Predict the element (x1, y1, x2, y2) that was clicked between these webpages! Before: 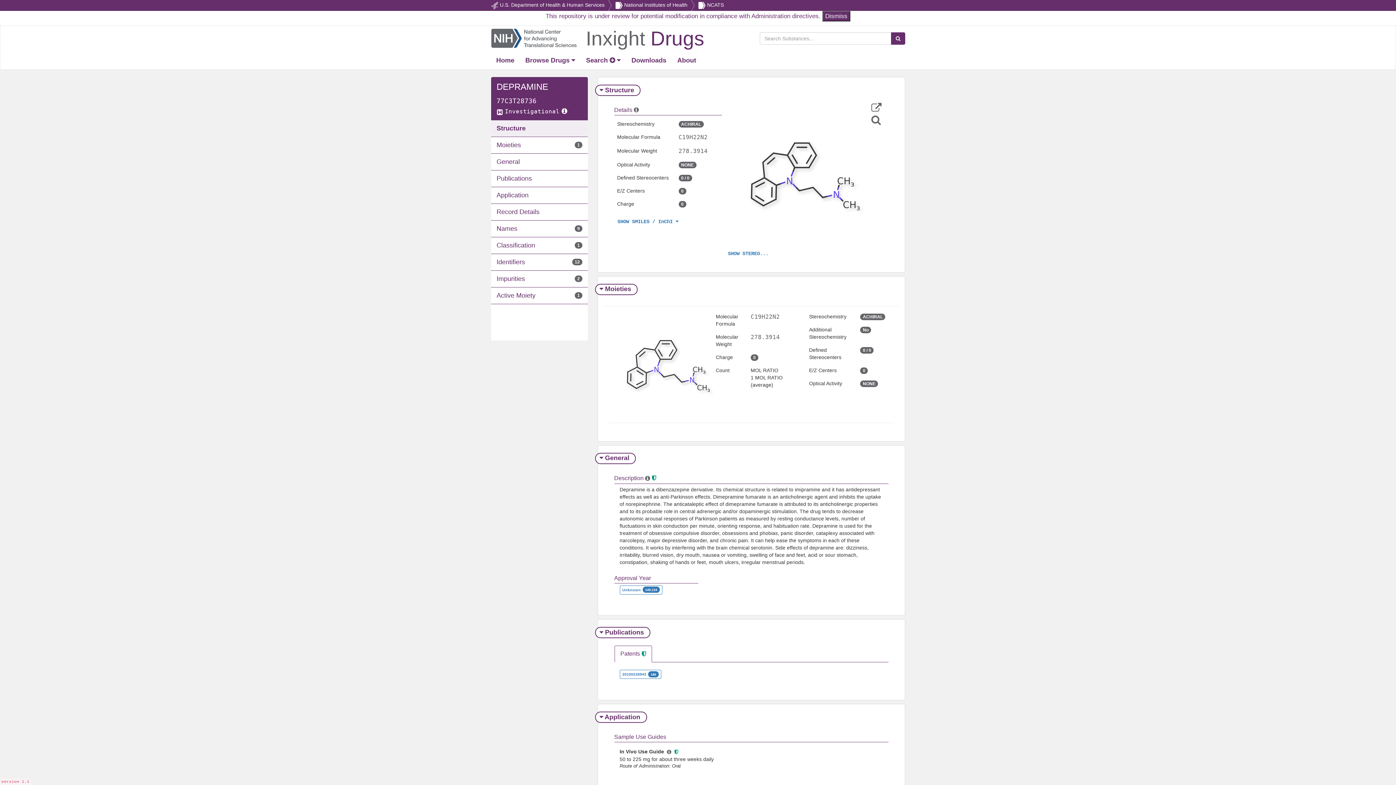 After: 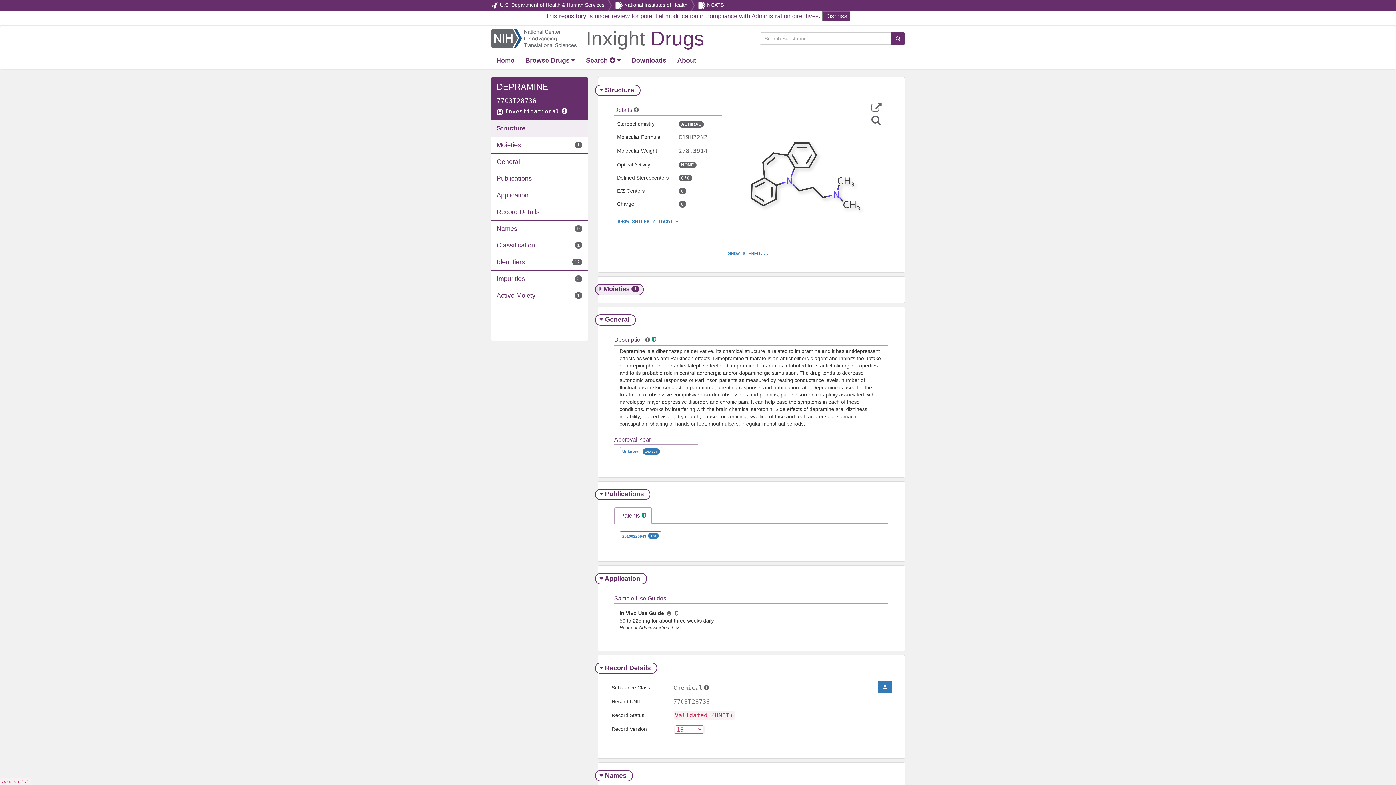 Action: label:  Moieties  bbox: (595, 283, 637, 295)